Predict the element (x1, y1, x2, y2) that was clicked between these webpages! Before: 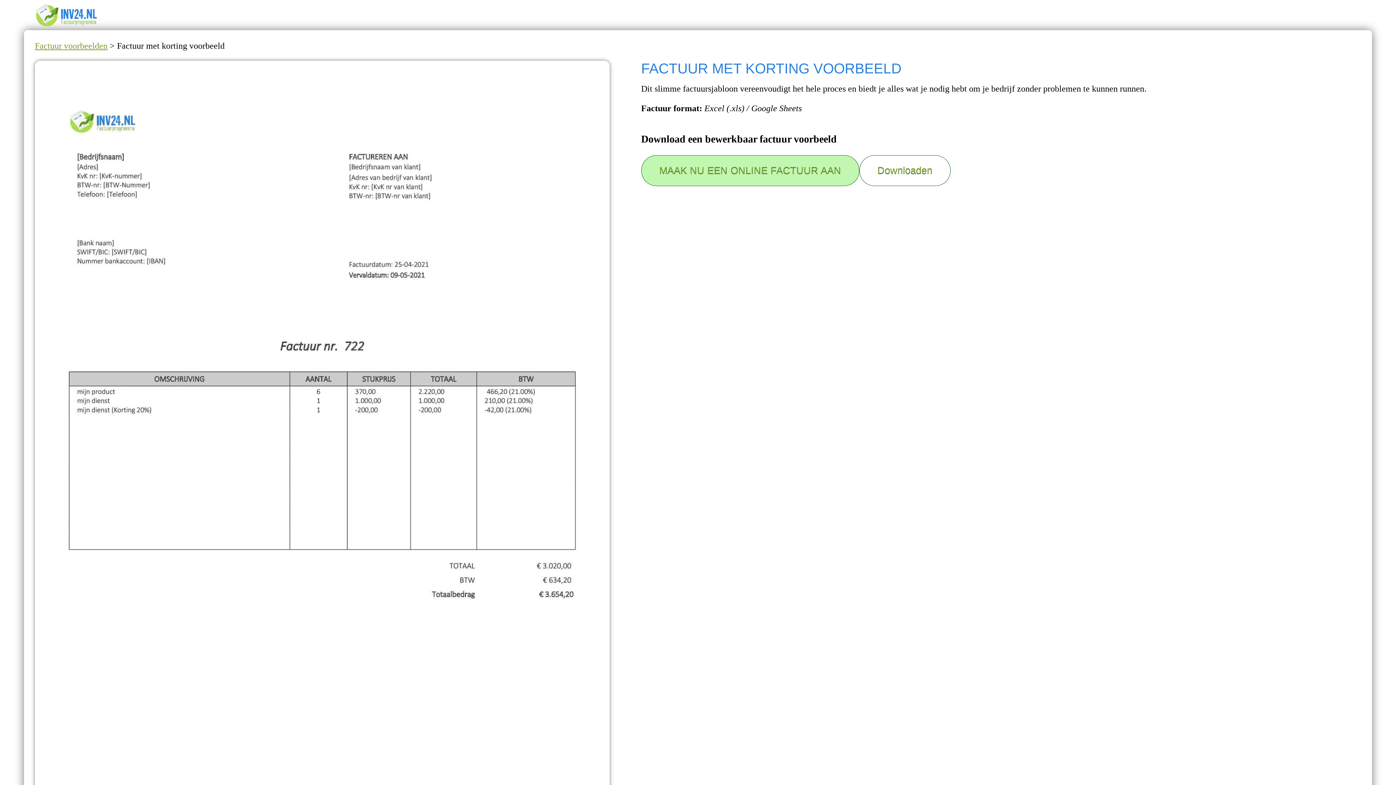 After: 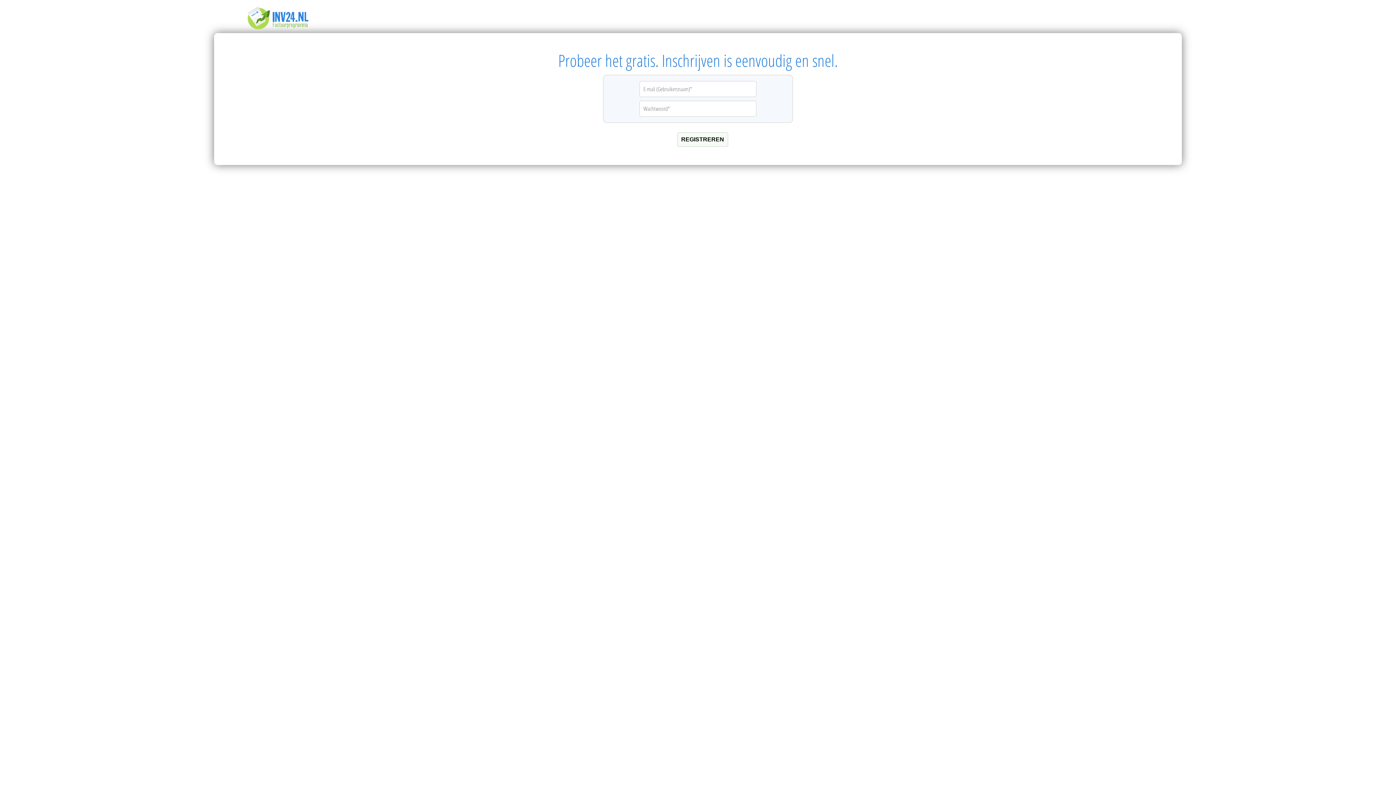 Action: bbox: (641, 155, 859, 186) label: MAAK NU EEN ONLINE FACTUUR AAN